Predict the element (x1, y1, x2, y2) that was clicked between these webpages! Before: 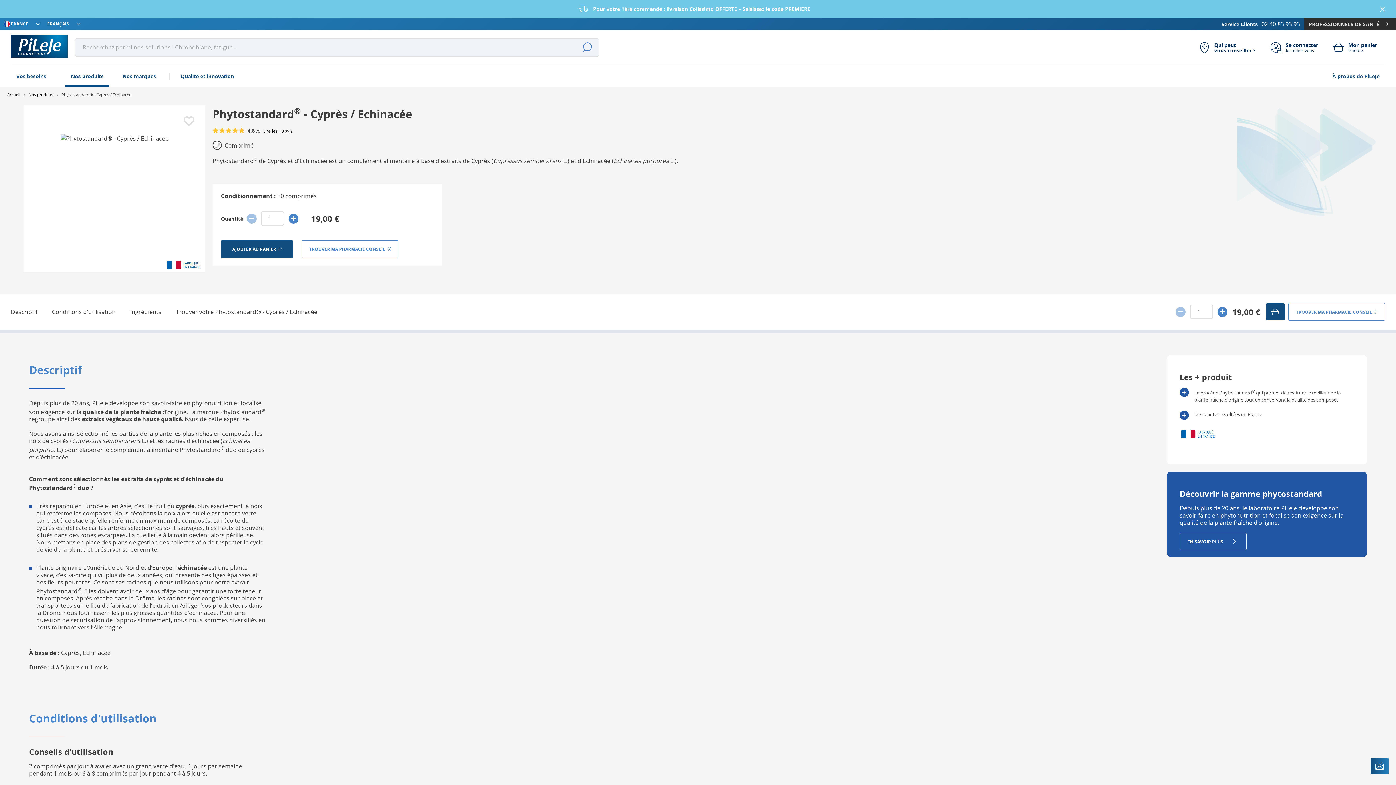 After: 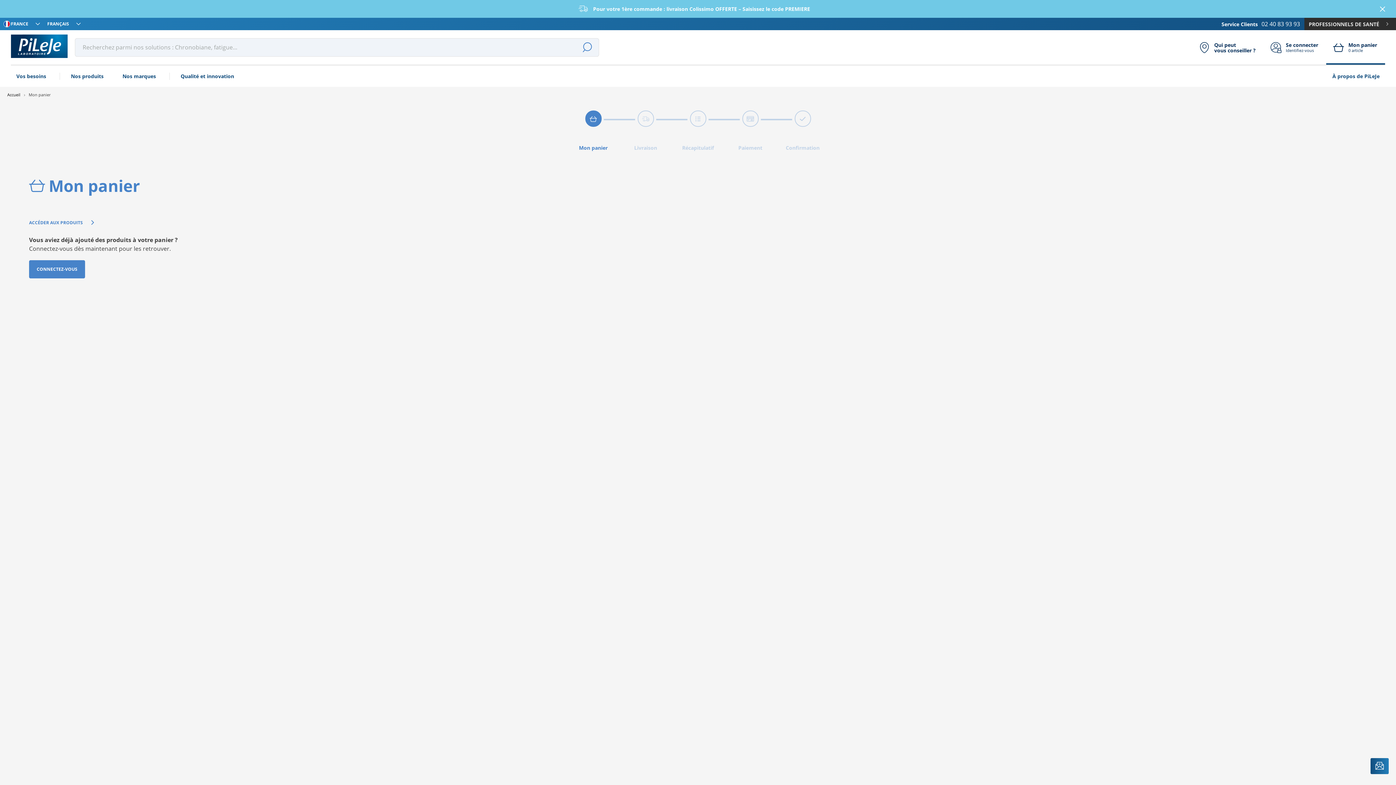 Action: label: Voir mon panier bbox: (1326, 30, 1385, 64)